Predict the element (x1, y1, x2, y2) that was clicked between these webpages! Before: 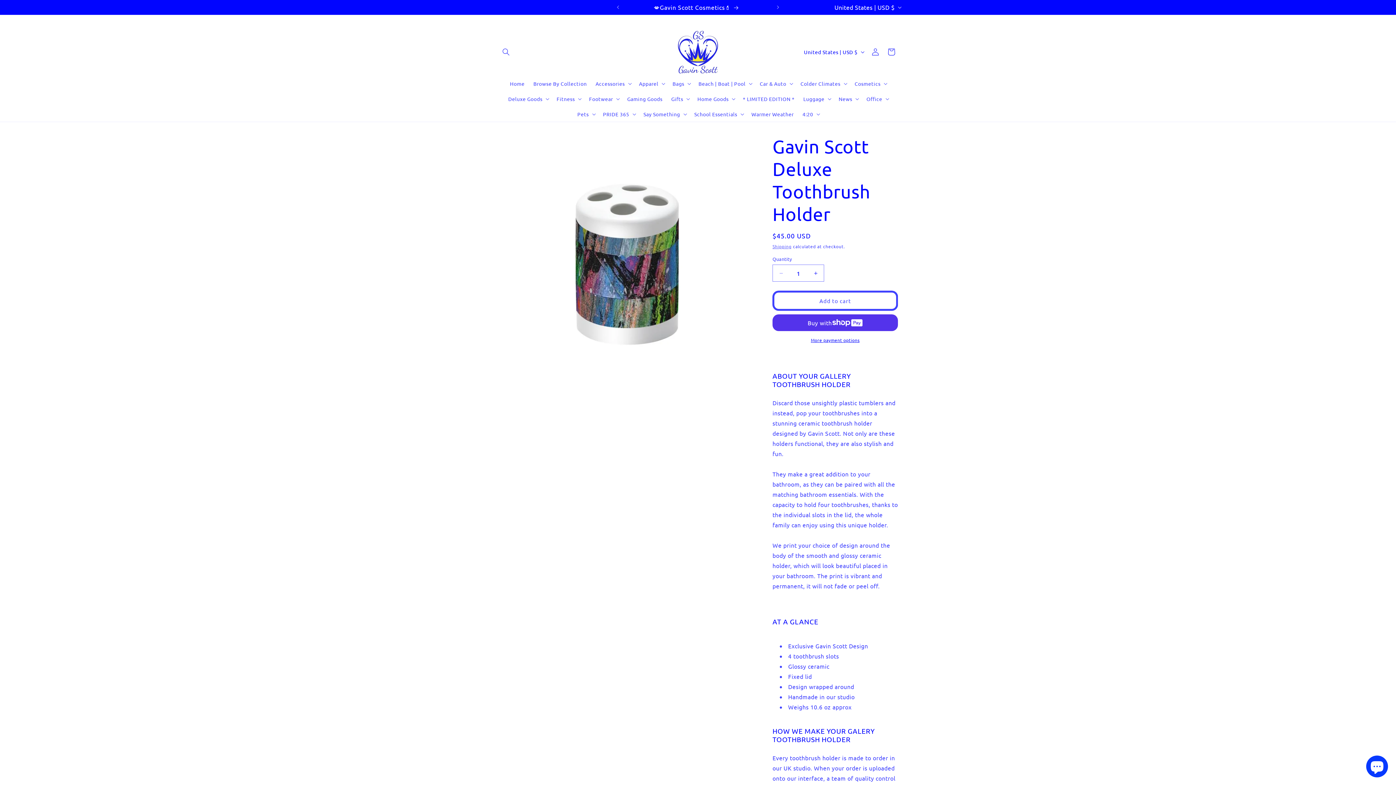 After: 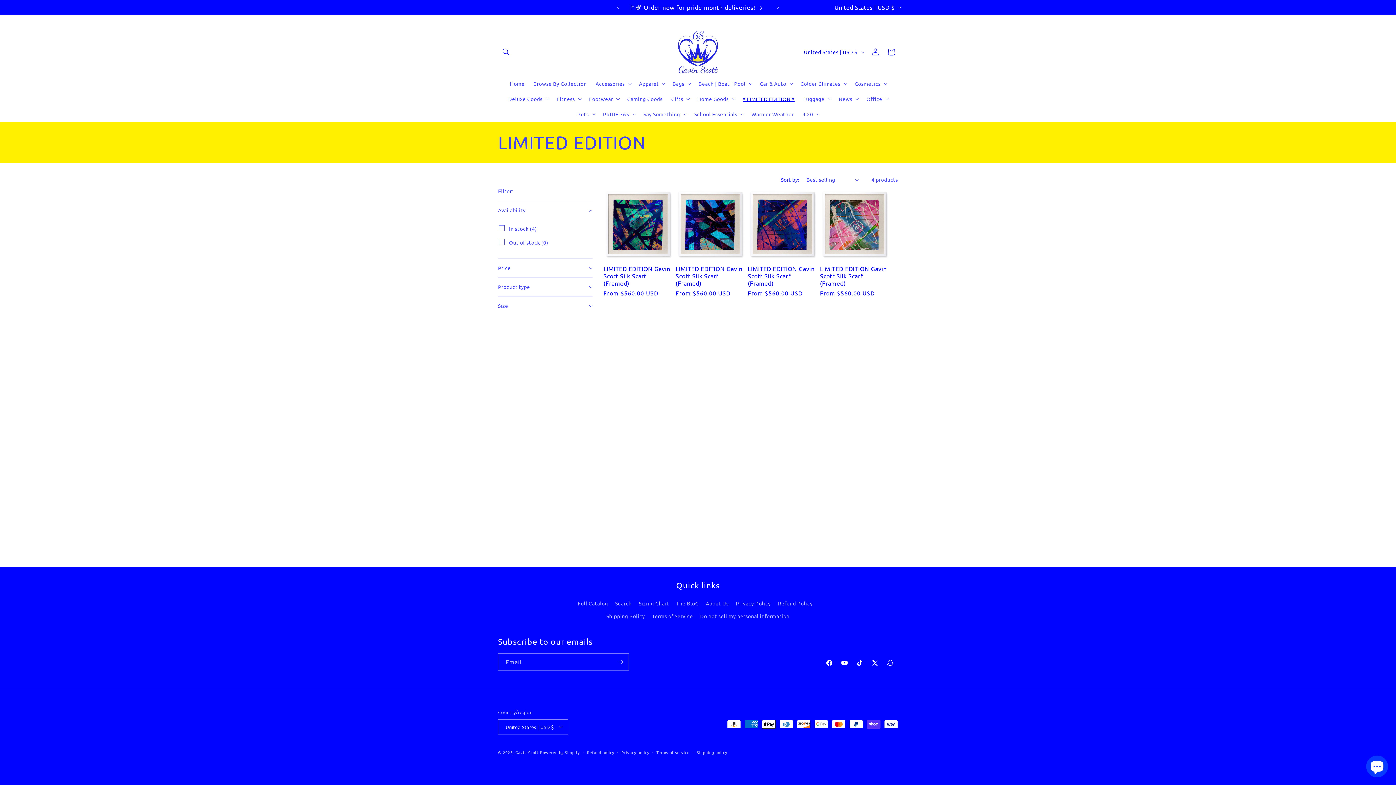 Action: label: * LIMITED EDITION * bbox: (738, 91, 799, 106)